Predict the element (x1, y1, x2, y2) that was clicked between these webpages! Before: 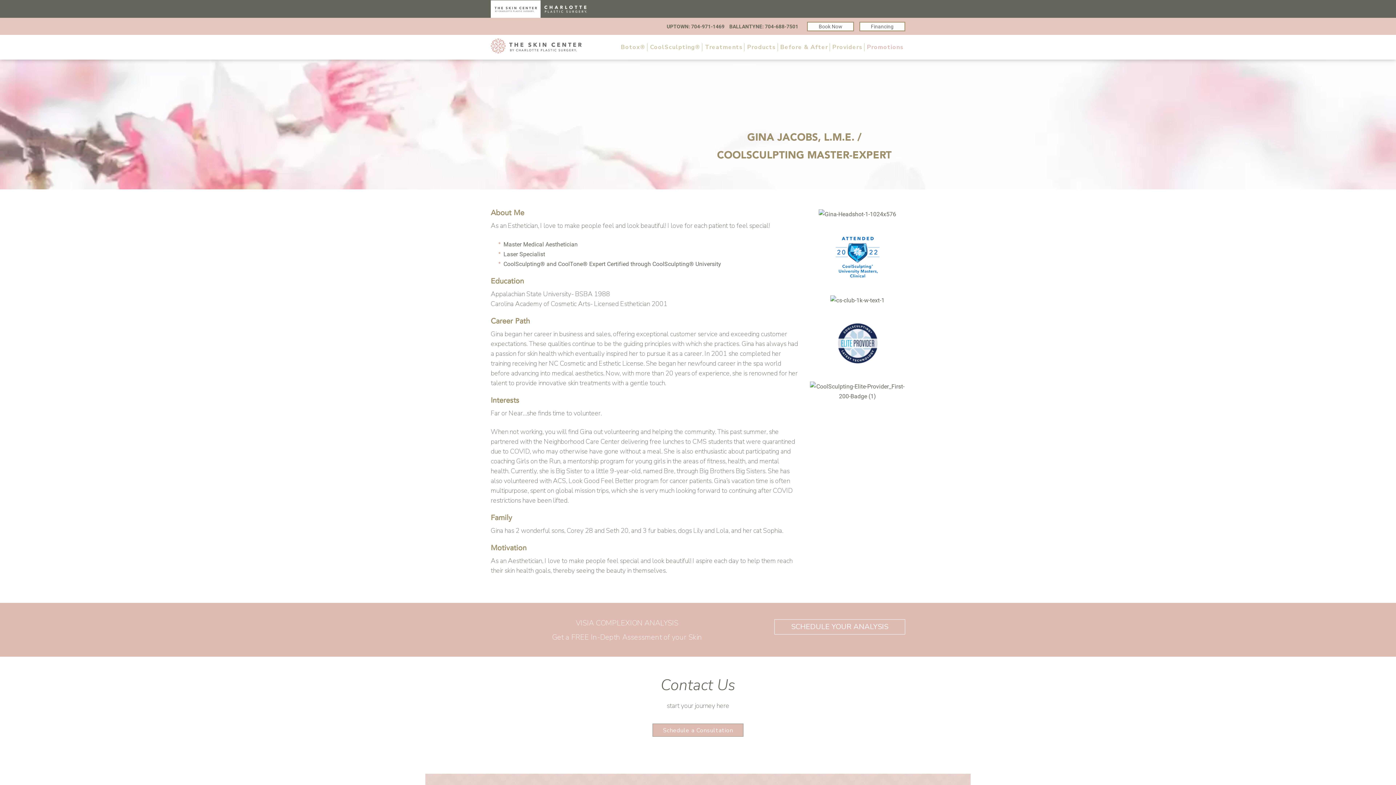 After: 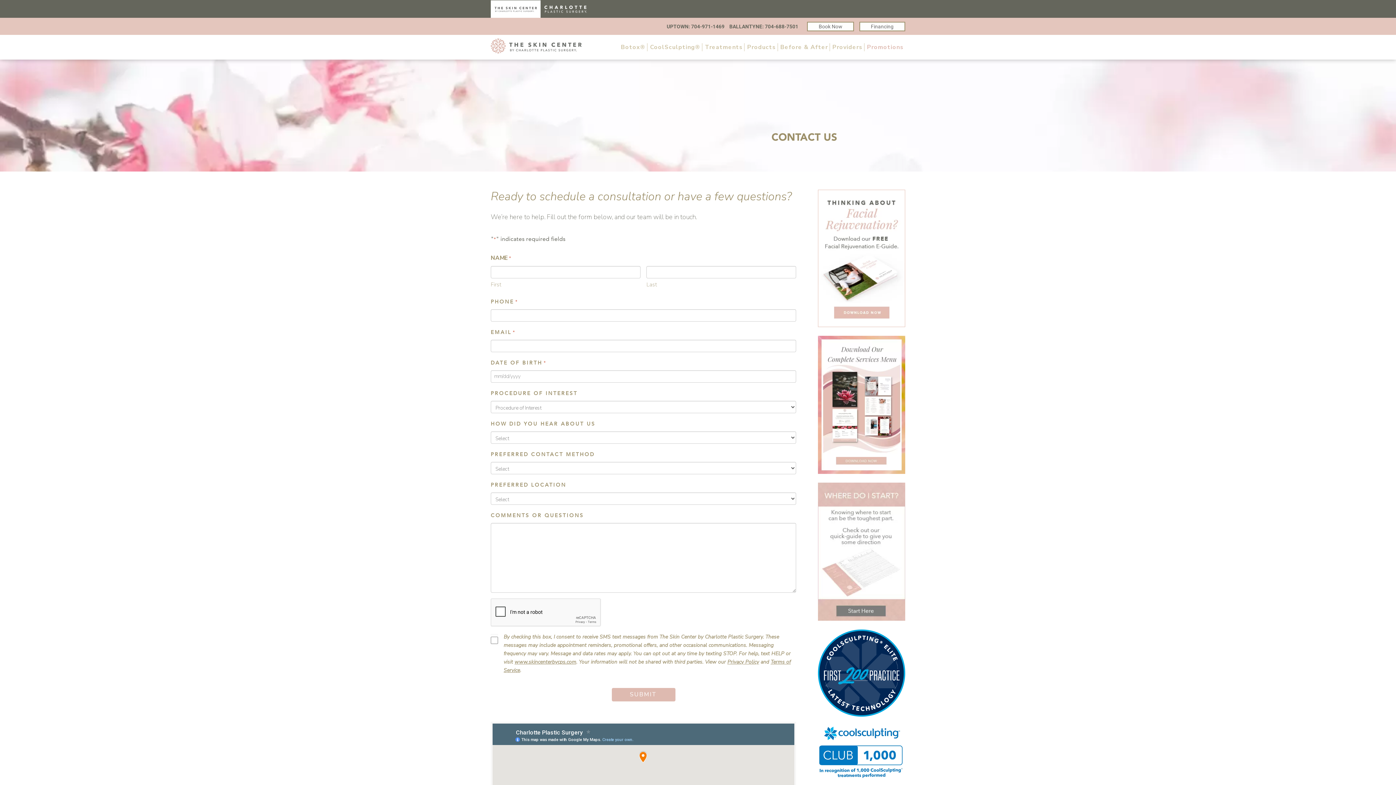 Action: bbox: (652, 723, 743, 737) label: Schedule a Consultation